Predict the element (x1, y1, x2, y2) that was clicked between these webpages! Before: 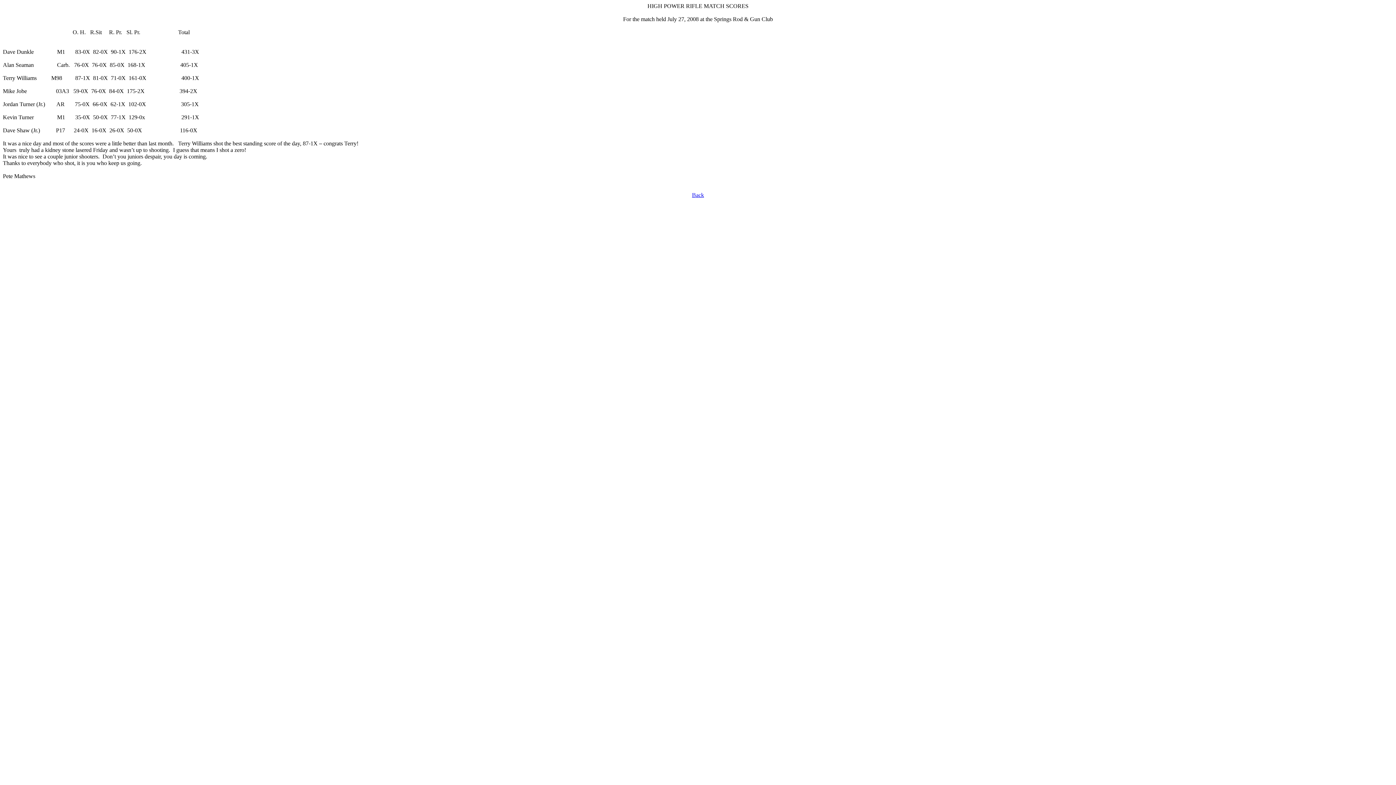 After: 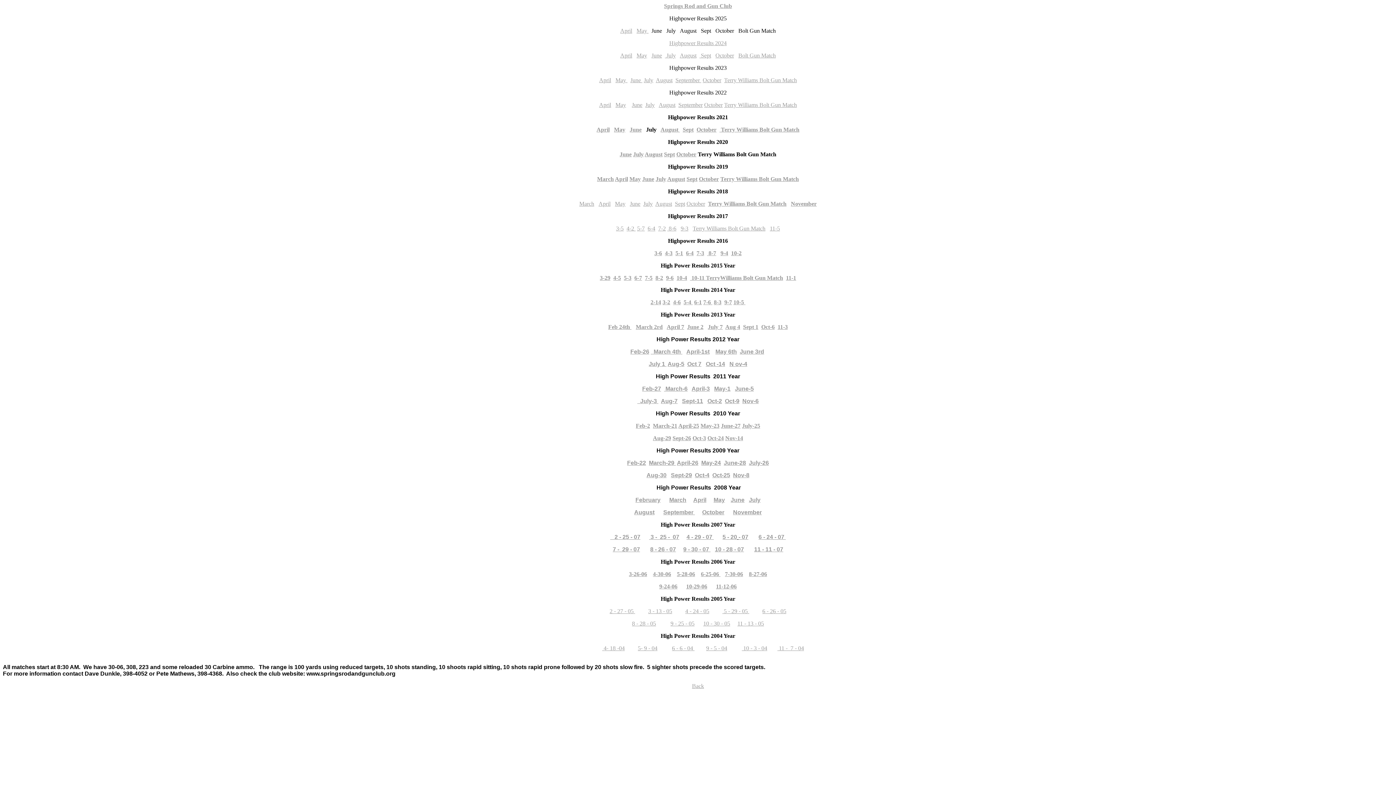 Action: label: Back bbox: (692, 192, 704, 198)